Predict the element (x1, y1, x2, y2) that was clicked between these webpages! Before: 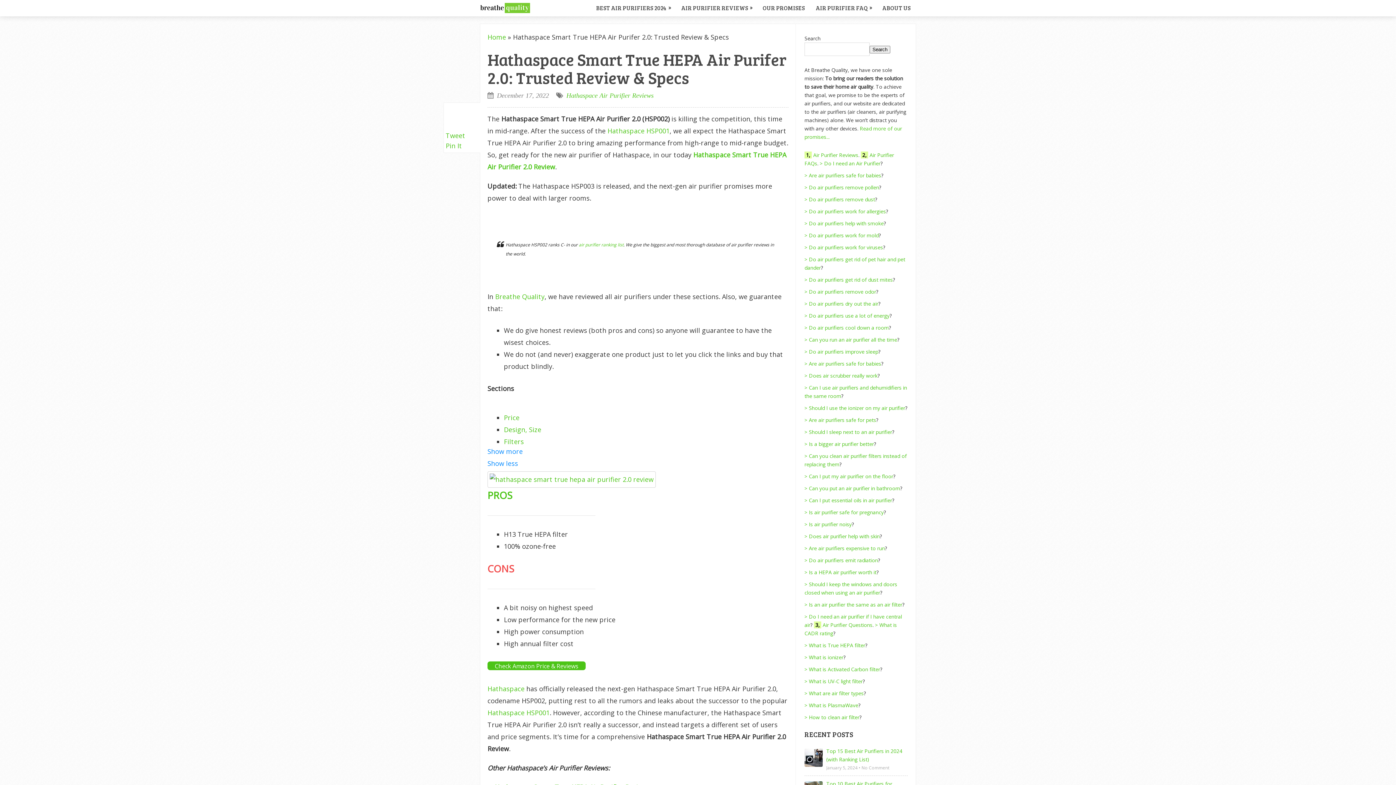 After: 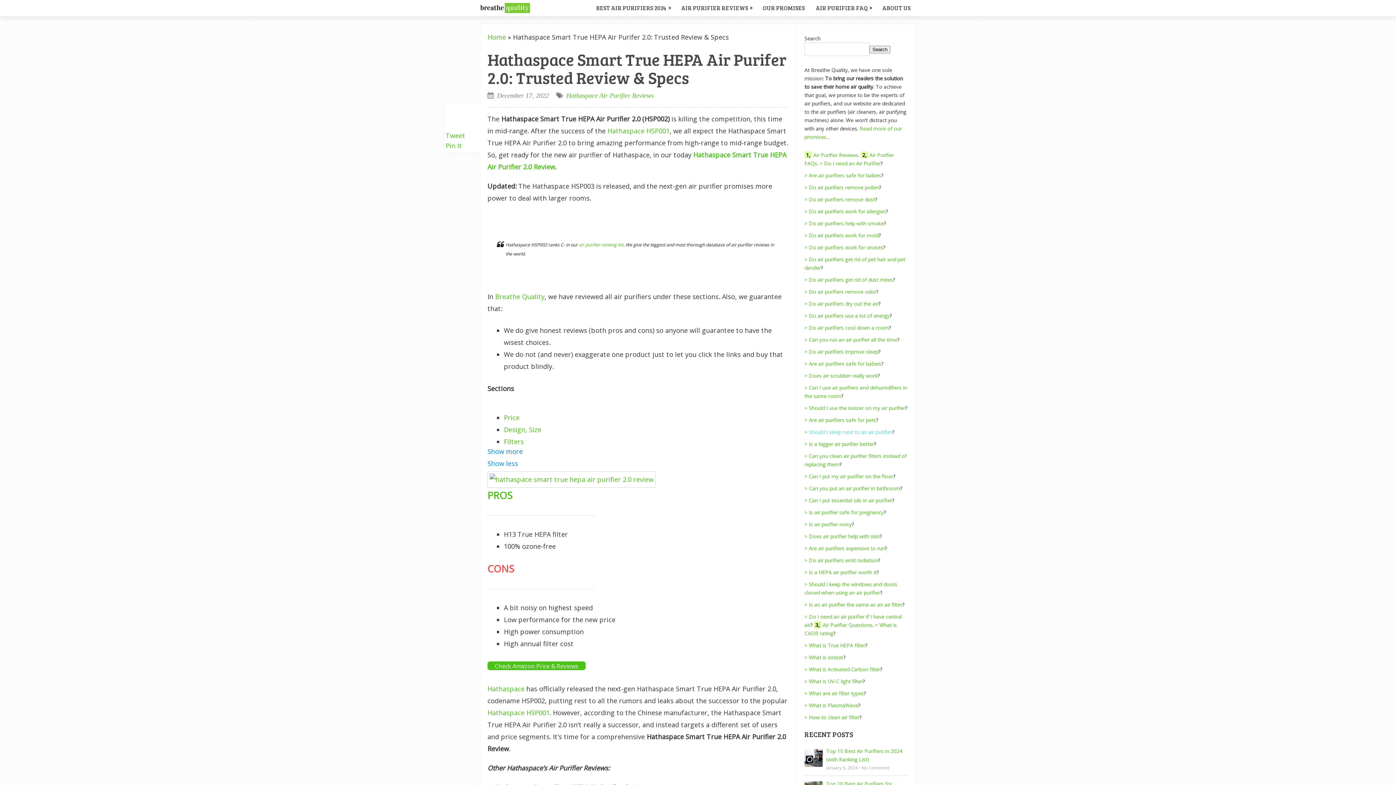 Action: bbox: (809, 428, 892, 435) label: Should I sleep next to an air purifier